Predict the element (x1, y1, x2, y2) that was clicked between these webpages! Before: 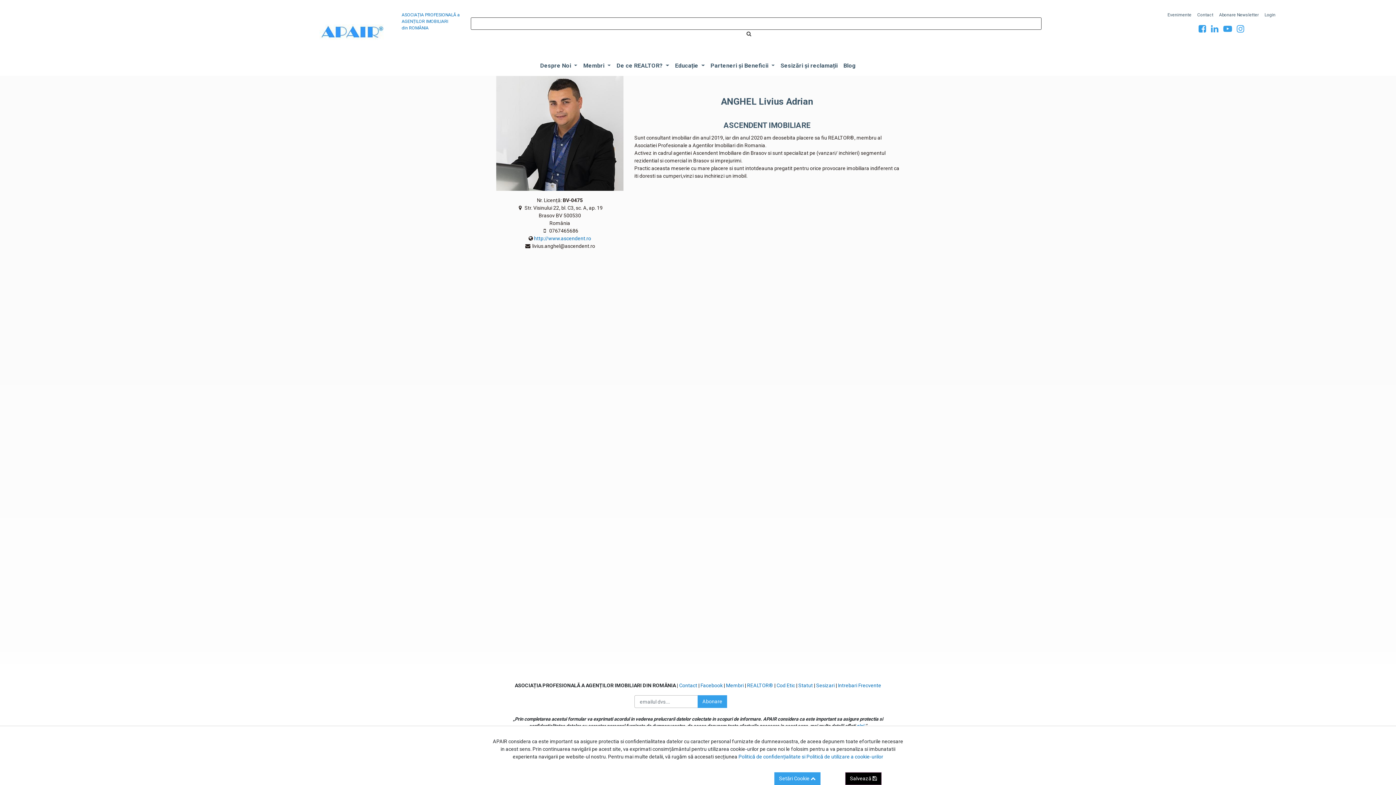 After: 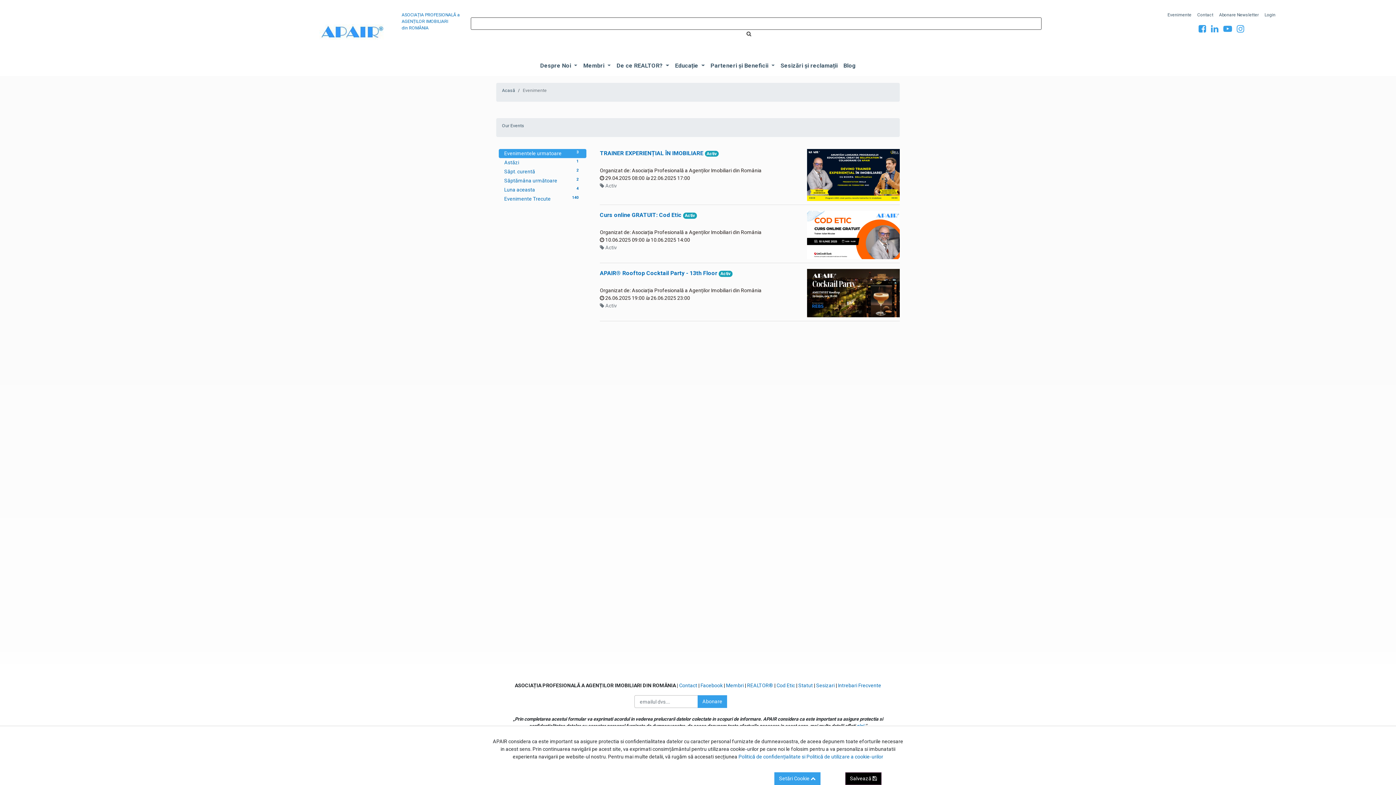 Action: bbox: (1164, 8, 1194, 21) label: Evenimente